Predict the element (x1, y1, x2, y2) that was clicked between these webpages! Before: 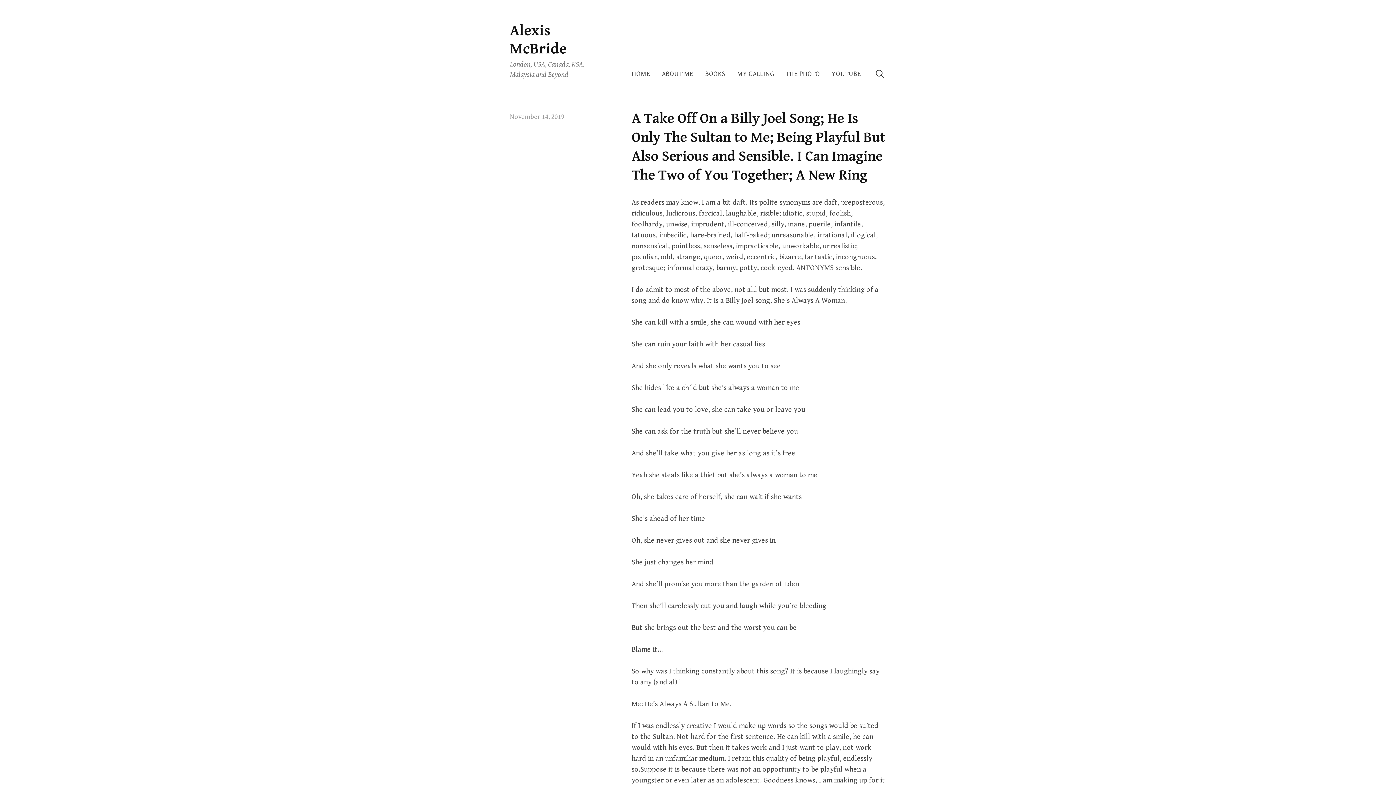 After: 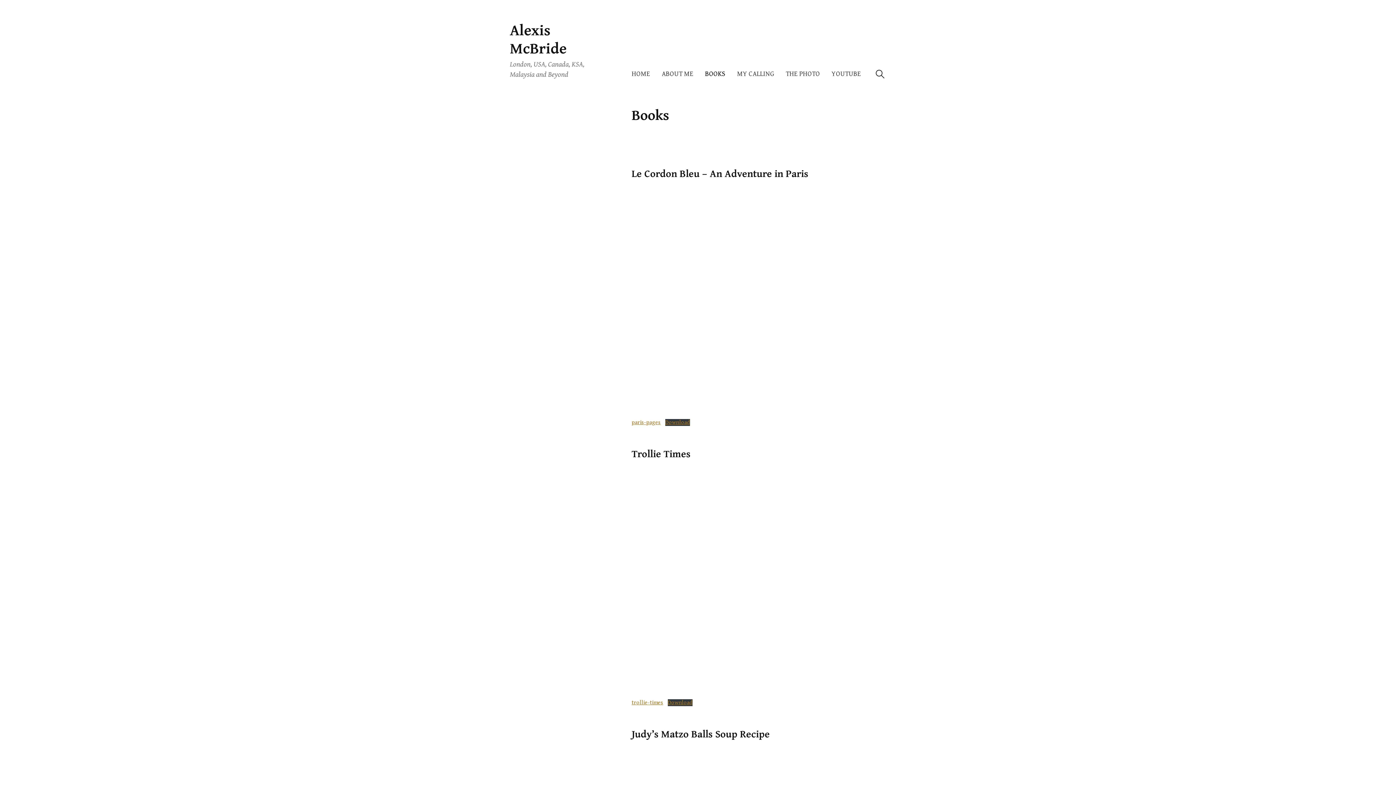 Action: bbox: (699, 64, 731, 83) label: BOOKS